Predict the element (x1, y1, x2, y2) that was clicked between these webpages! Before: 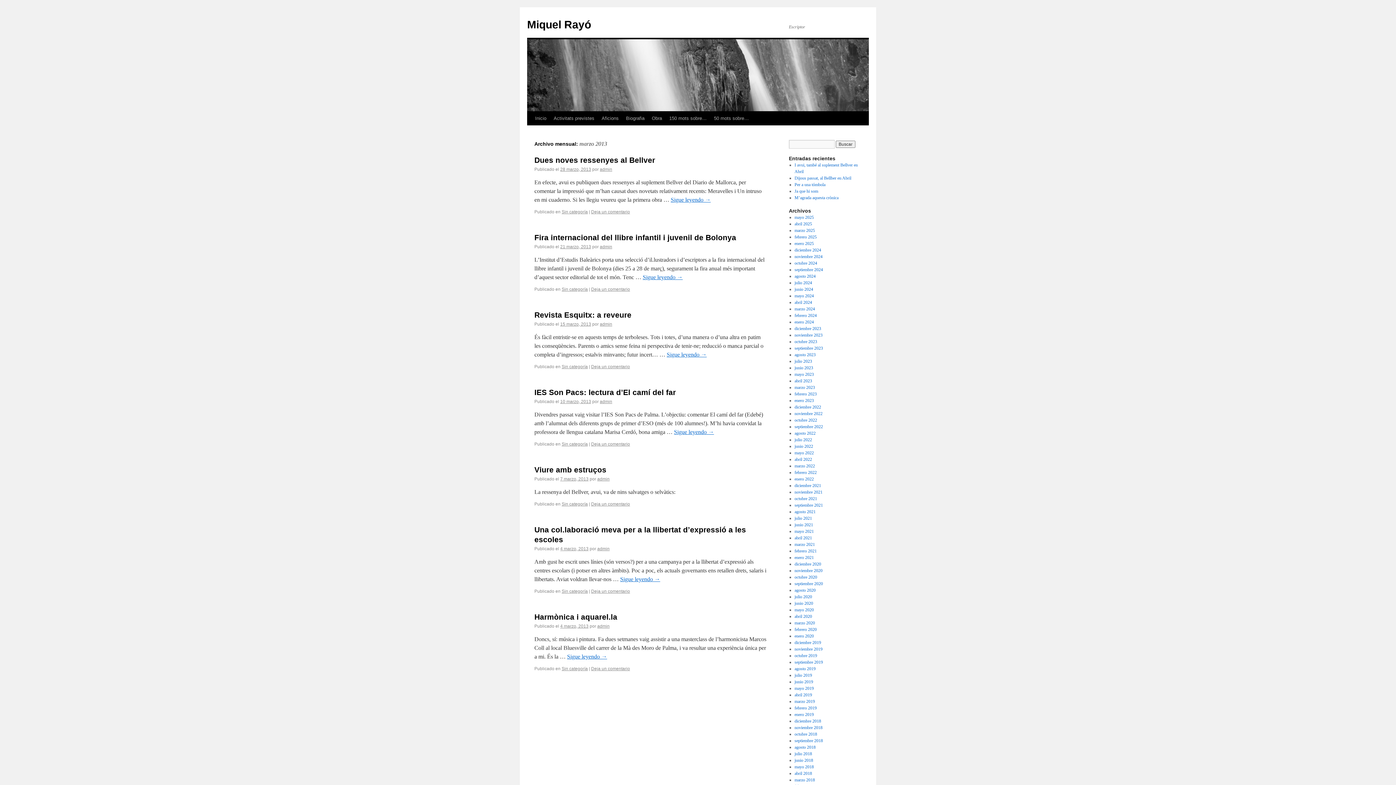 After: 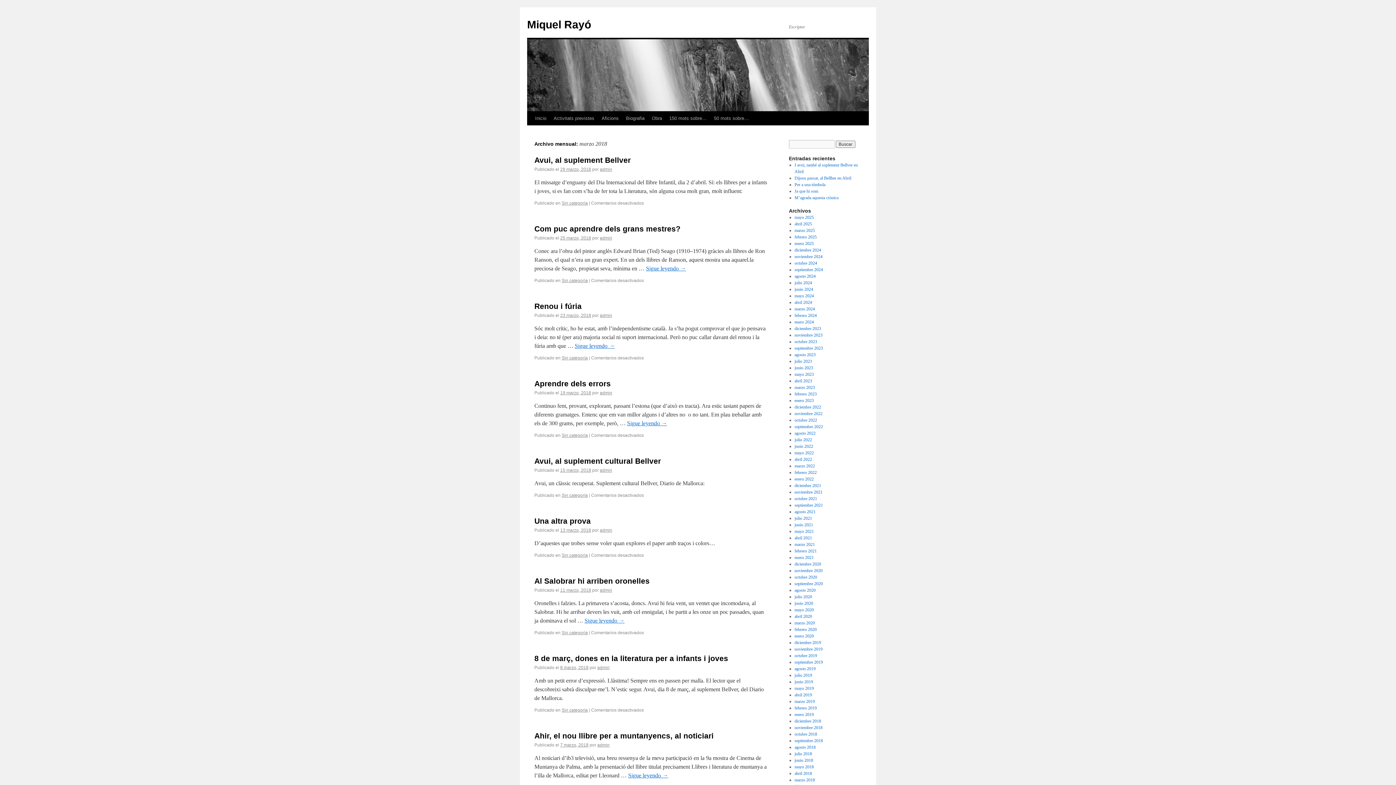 Action: bbox: (794, 777, 815, 782) label: marzo 2018